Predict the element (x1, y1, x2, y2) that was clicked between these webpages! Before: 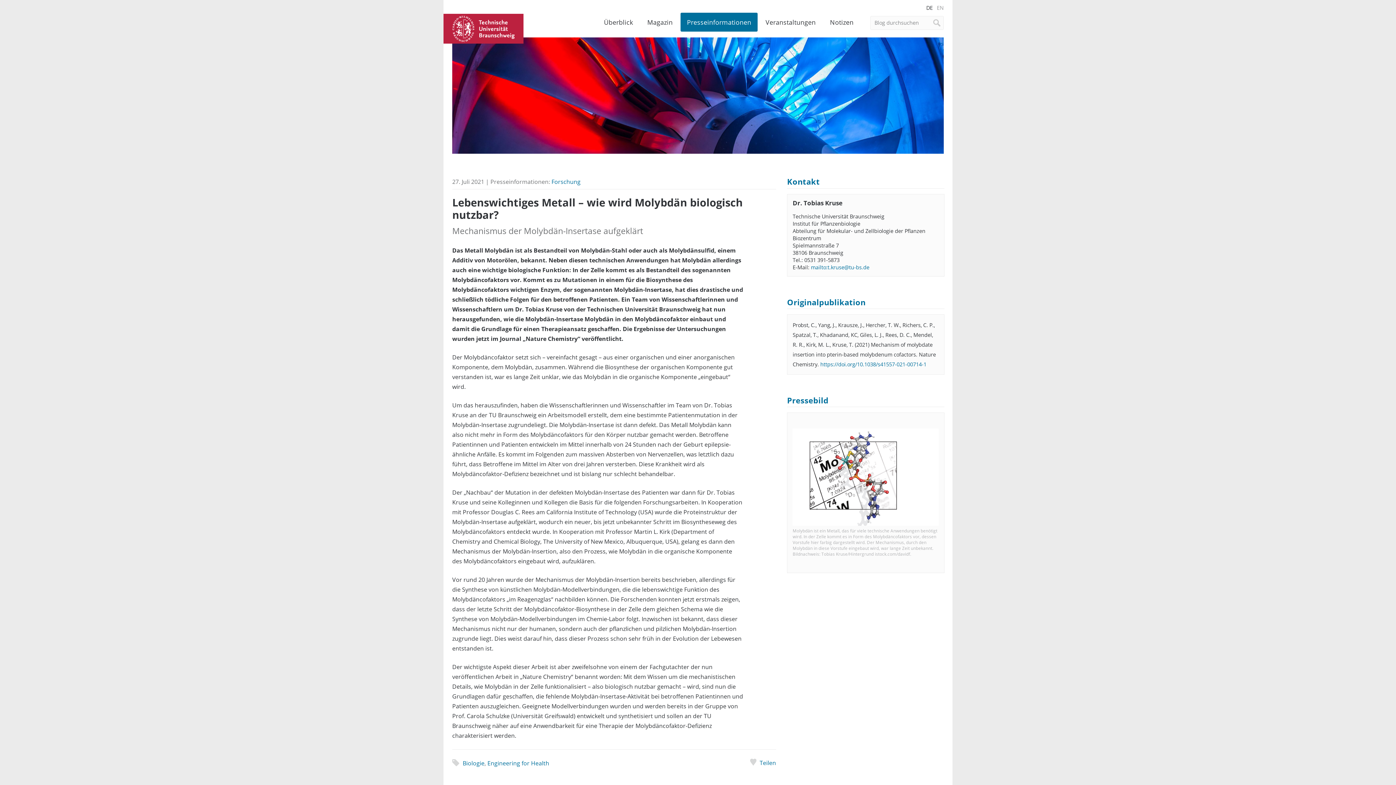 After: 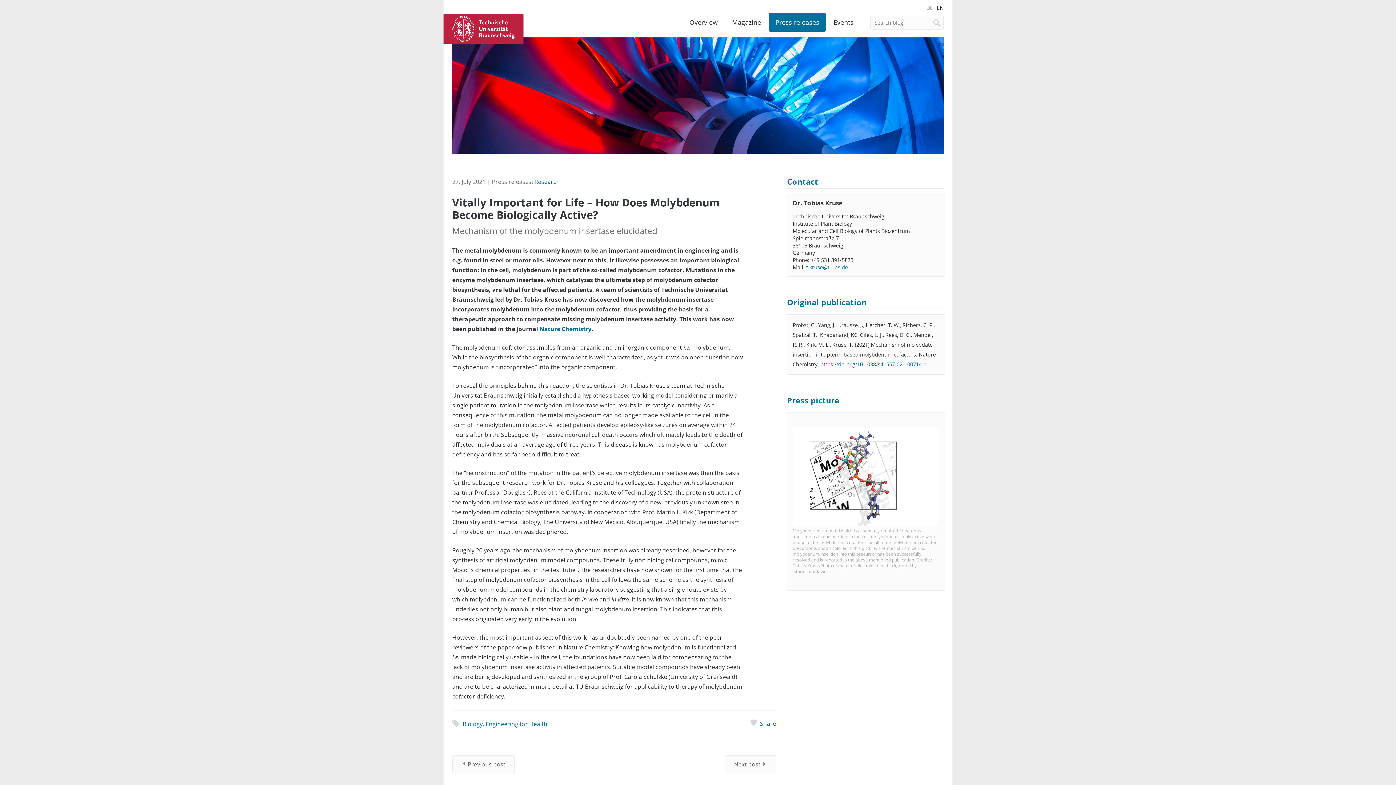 Action: bbox: (937, 4, 944, 11) label: EN